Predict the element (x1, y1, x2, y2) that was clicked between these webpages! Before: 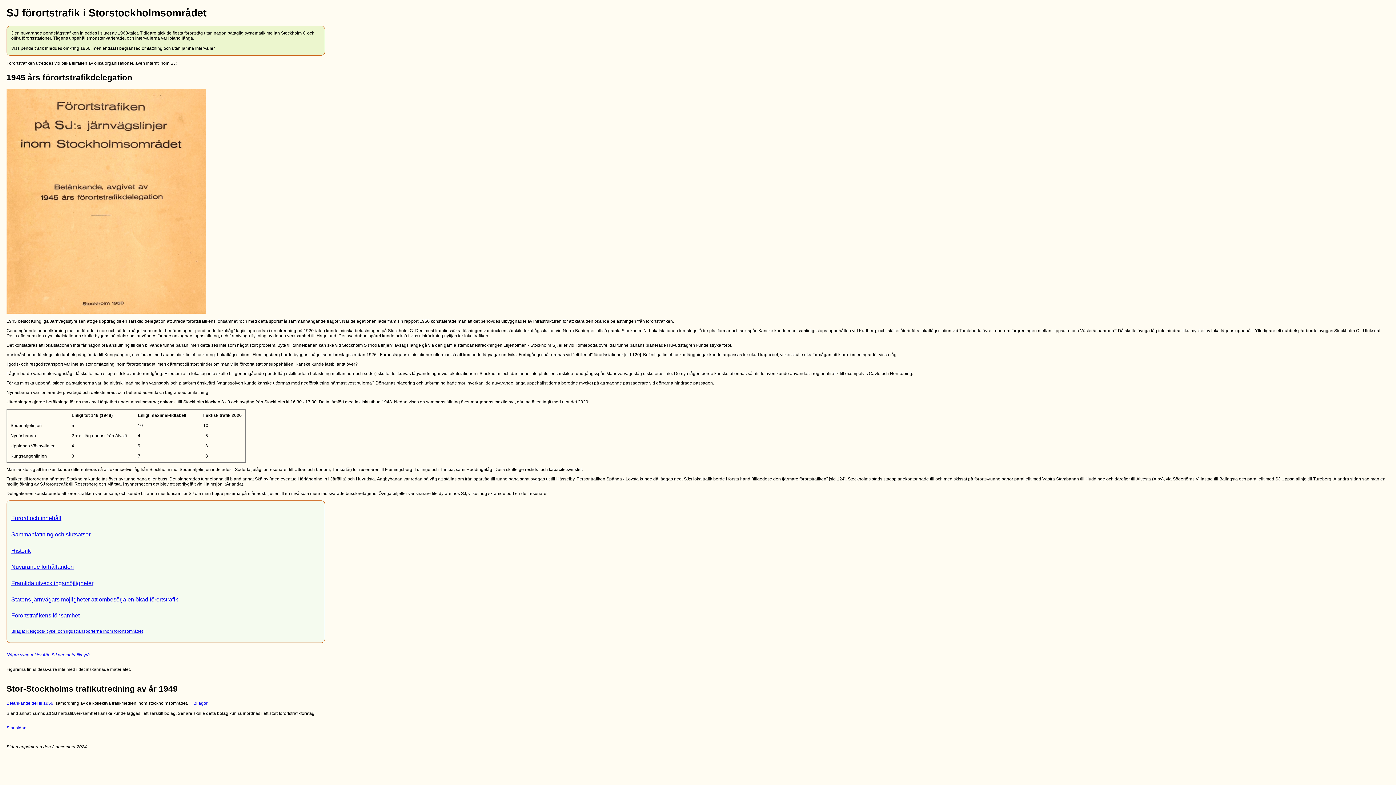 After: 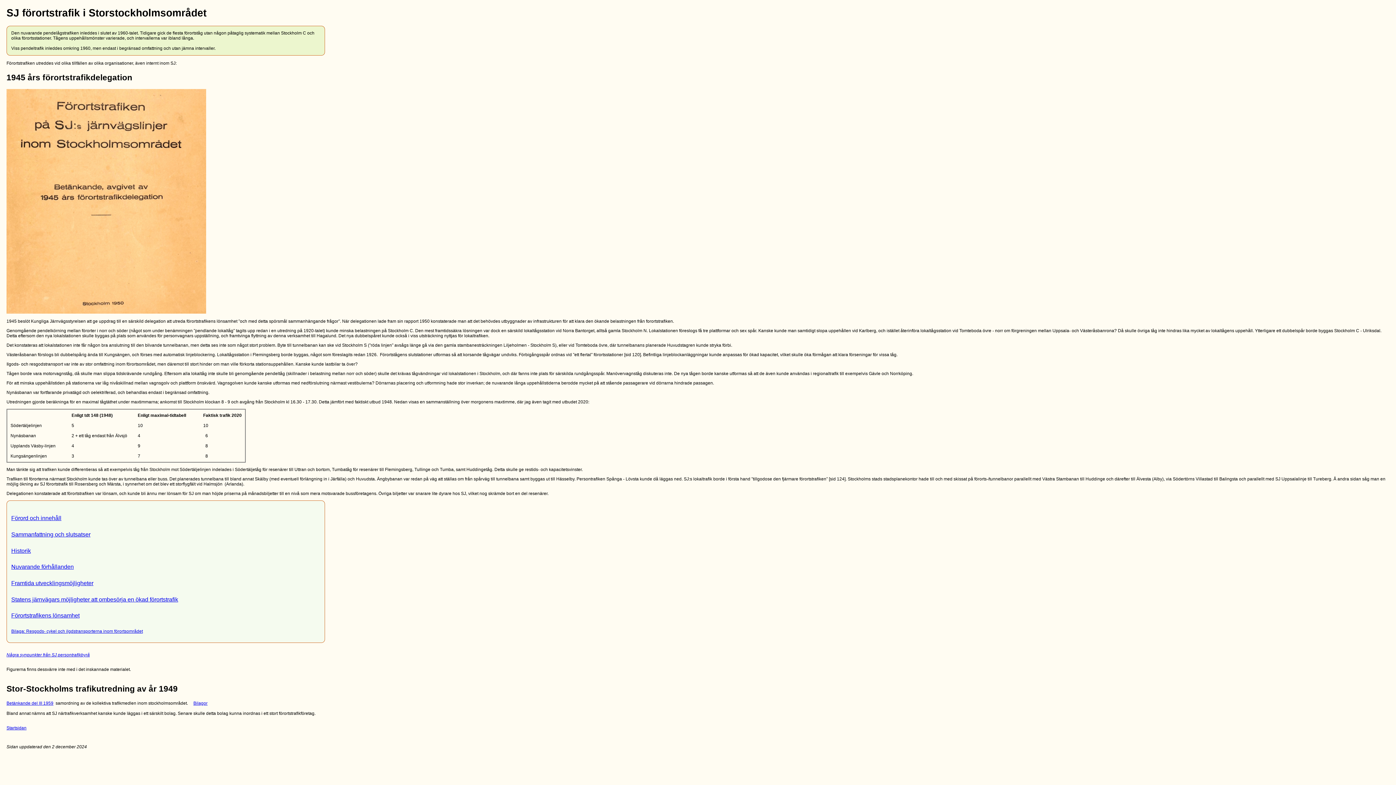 Action: bbox: (11, 547, 30, 554) label: Historik